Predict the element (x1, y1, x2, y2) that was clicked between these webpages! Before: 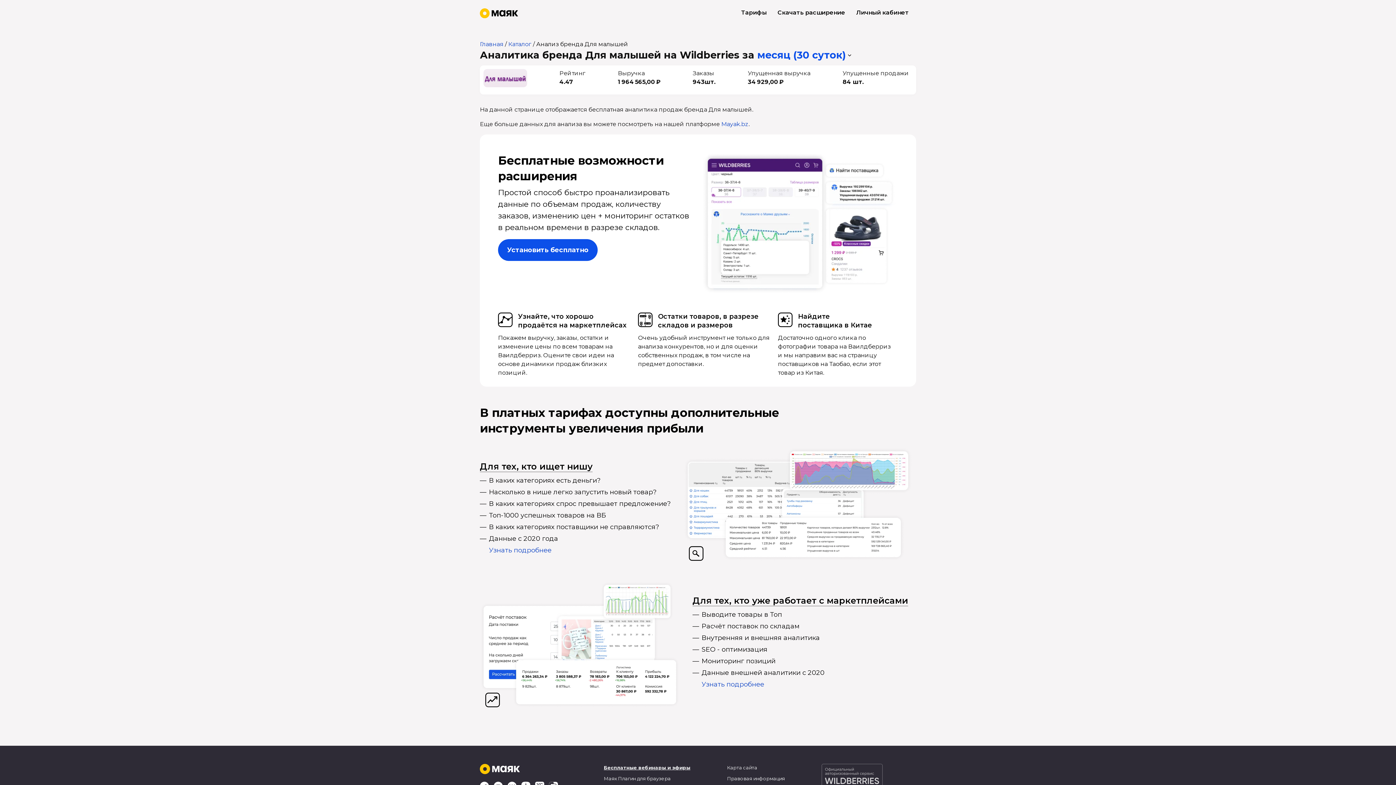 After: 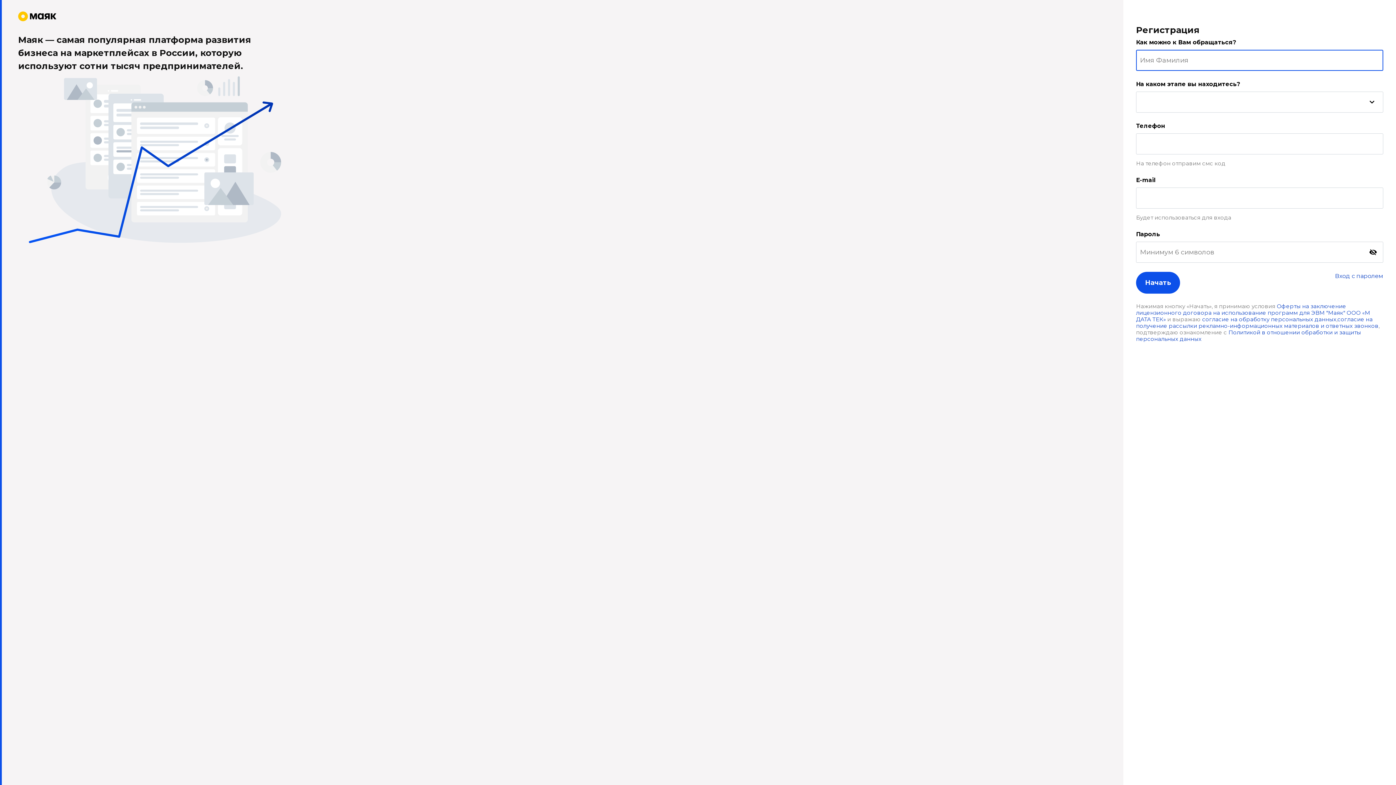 Action: bbox: (498, 239, 597, 261) label: Установить бесплатно